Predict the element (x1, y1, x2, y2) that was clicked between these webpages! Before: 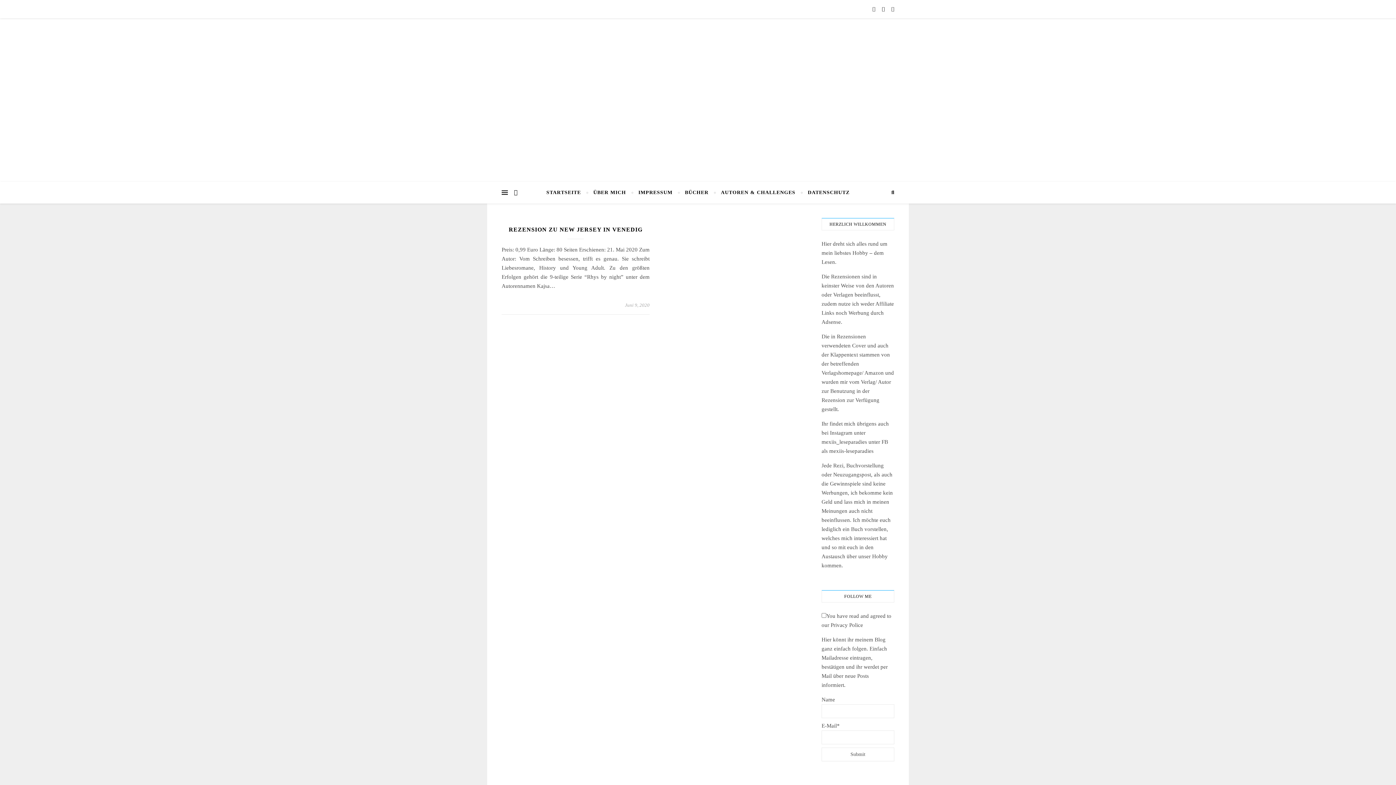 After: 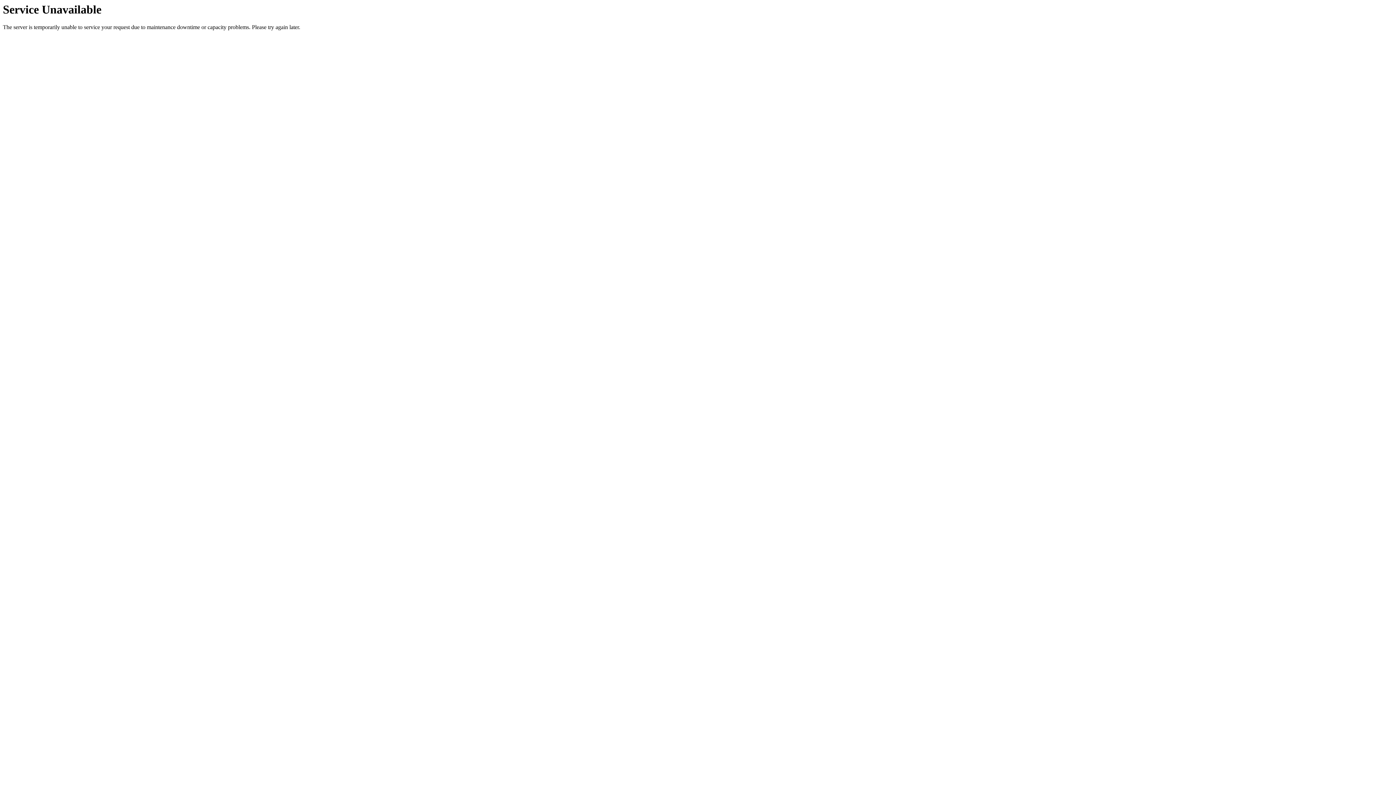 Action: label: IMPRESSUM bbox: (632, 181, 678, 203)